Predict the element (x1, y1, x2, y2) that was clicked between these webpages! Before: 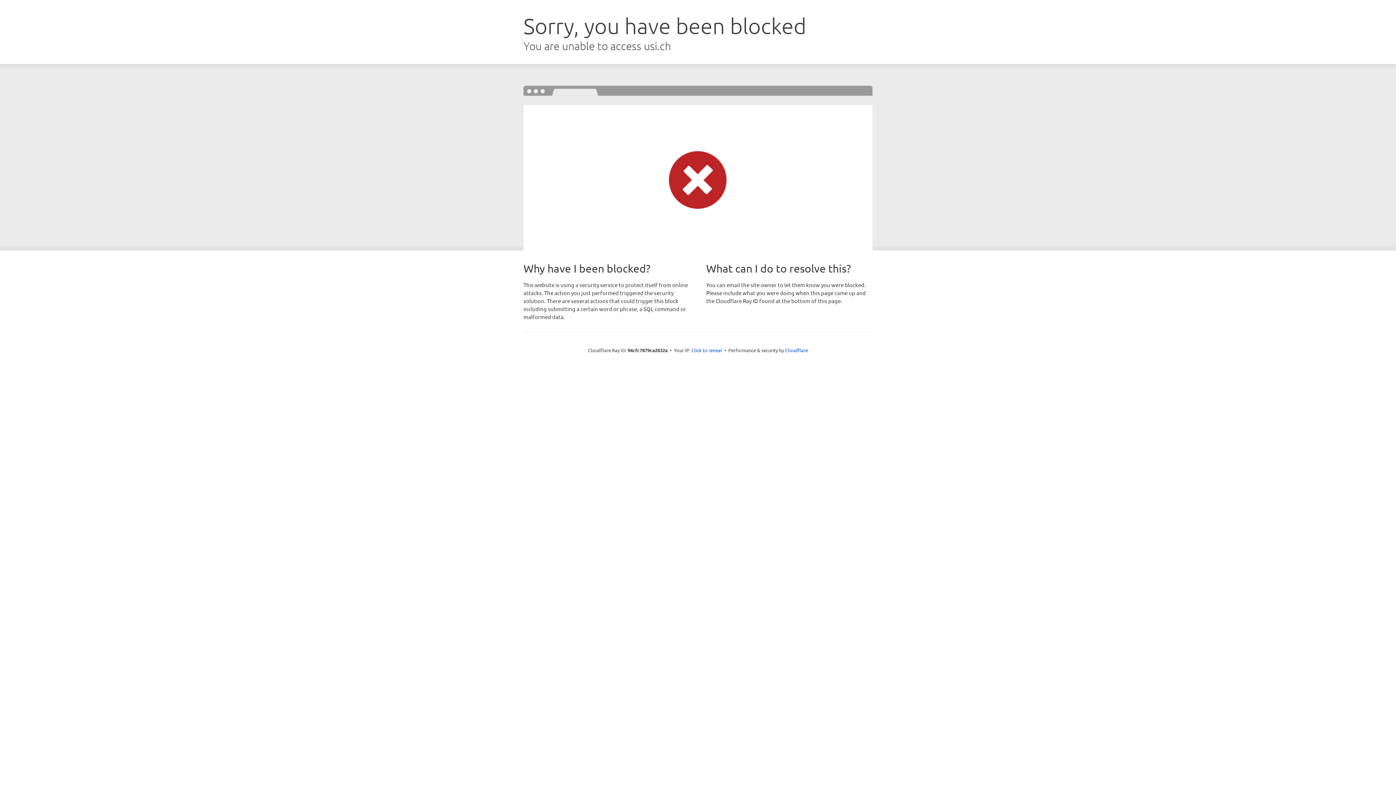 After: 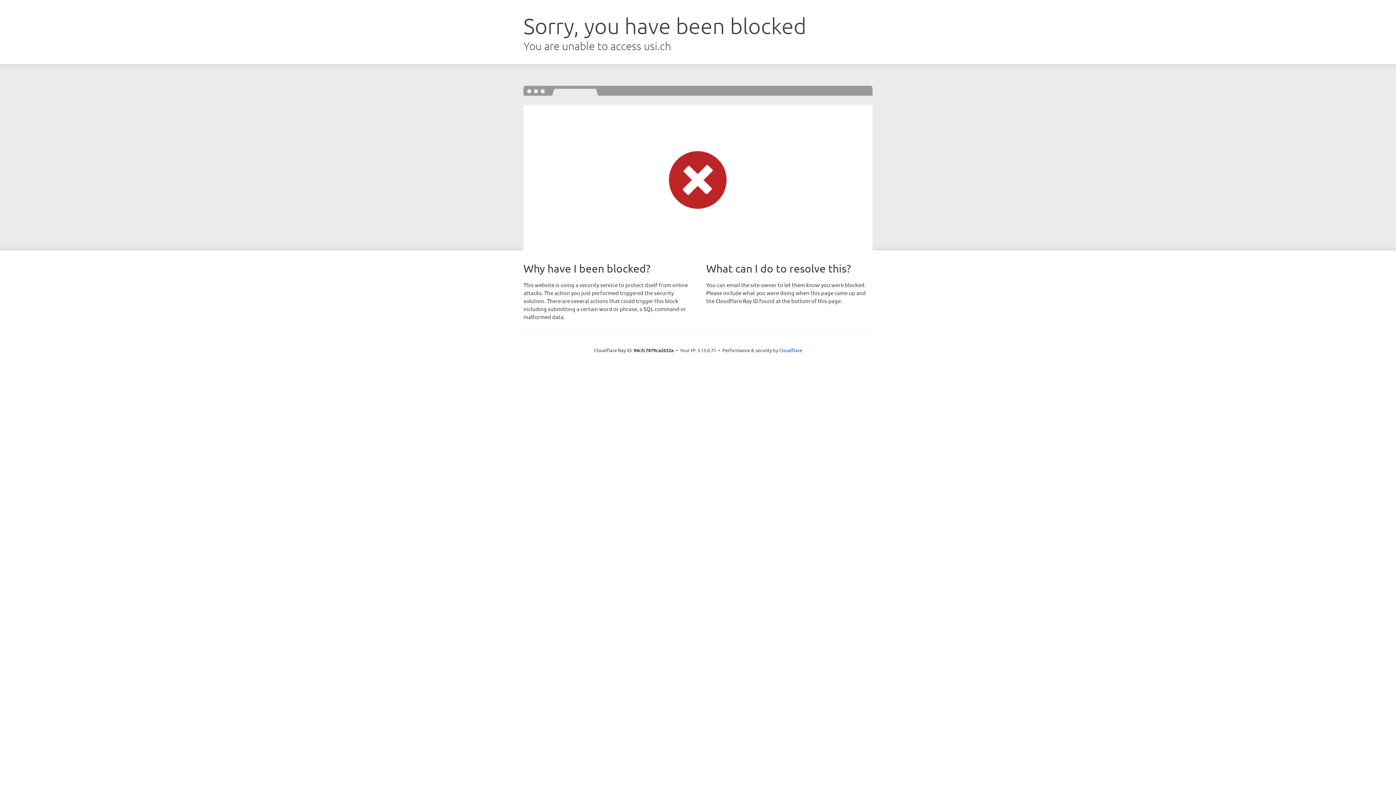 Action: bbox: (691, 346, 722, 353) label: Click to reveal